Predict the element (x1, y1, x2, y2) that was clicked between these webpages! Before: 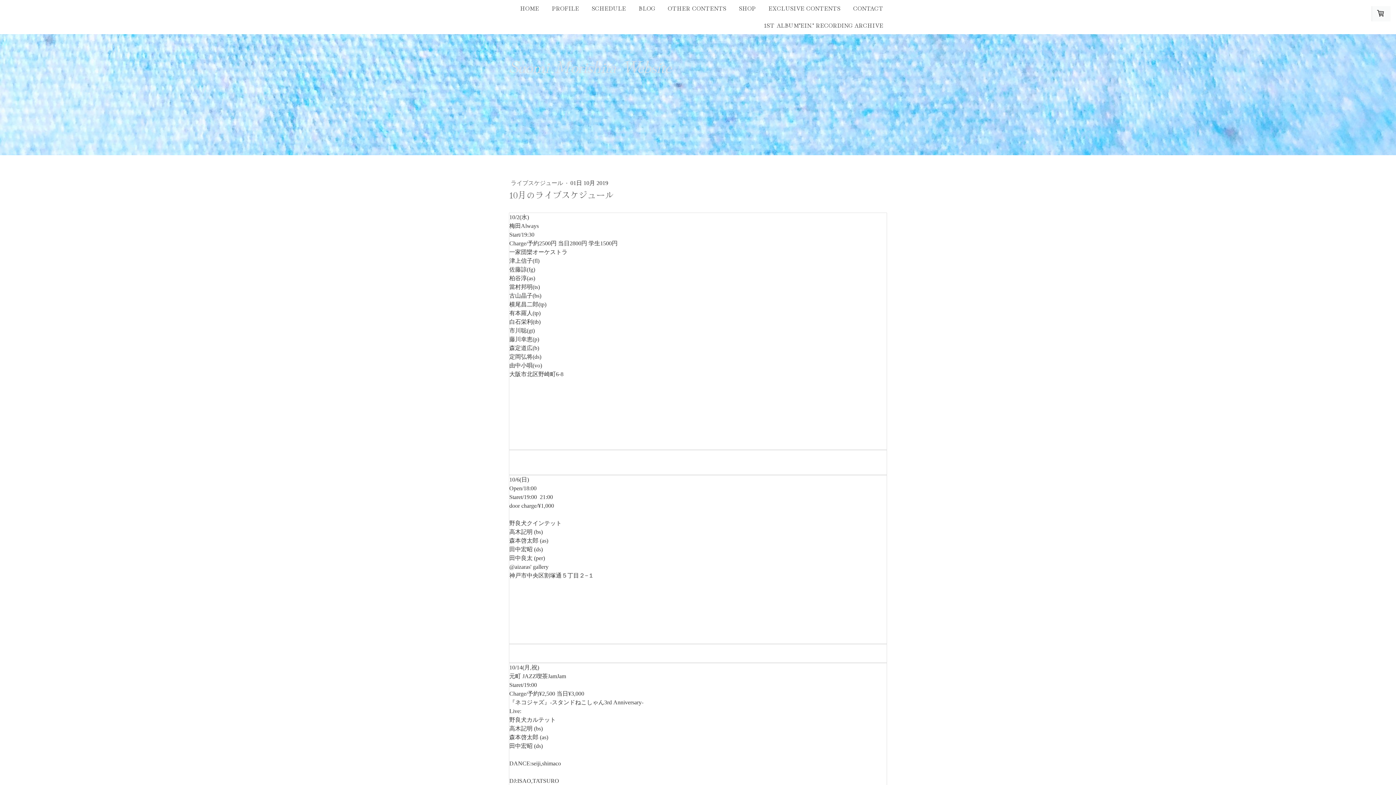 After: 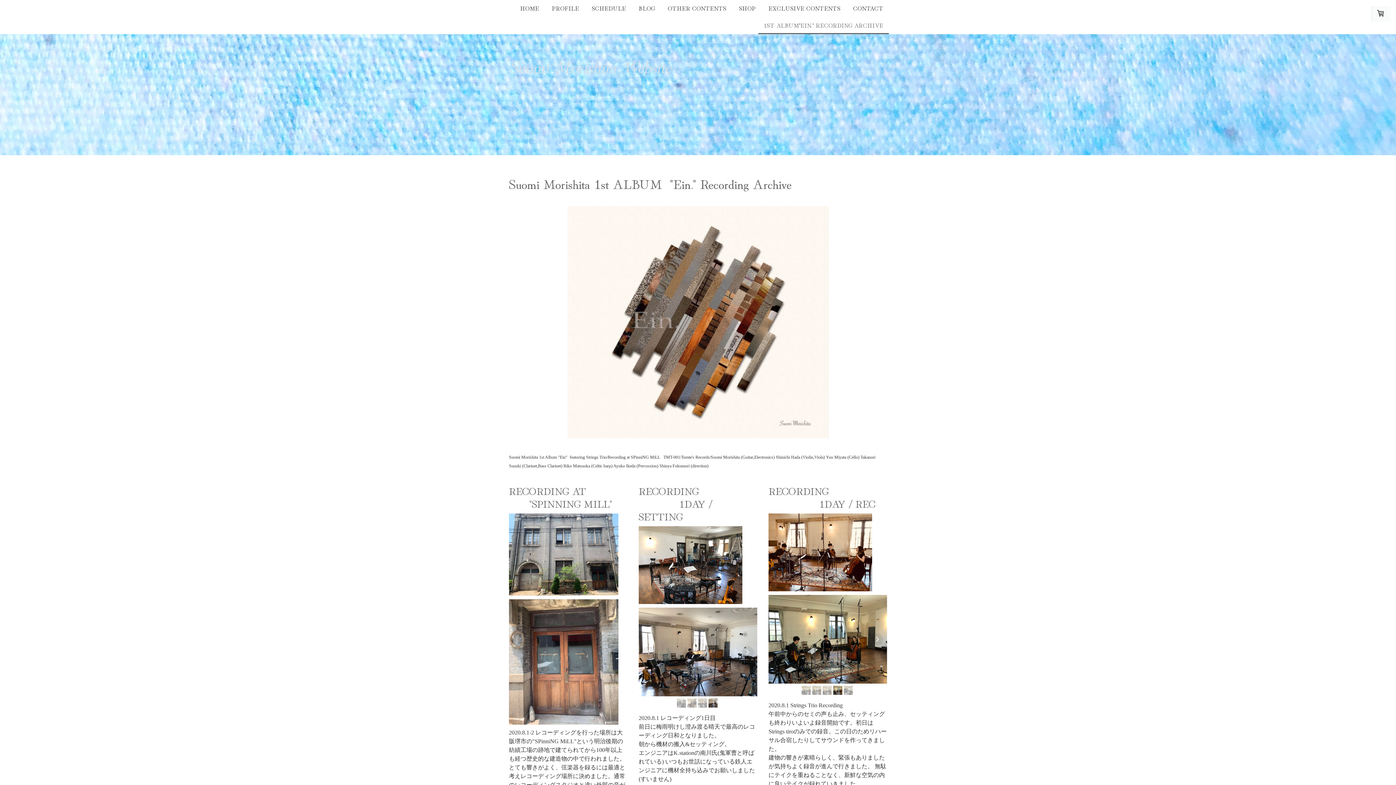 Action: label: 1ST ALBUM"EIN." RECORDING ARCHIVE bbox: (758, 17, 889, 34)